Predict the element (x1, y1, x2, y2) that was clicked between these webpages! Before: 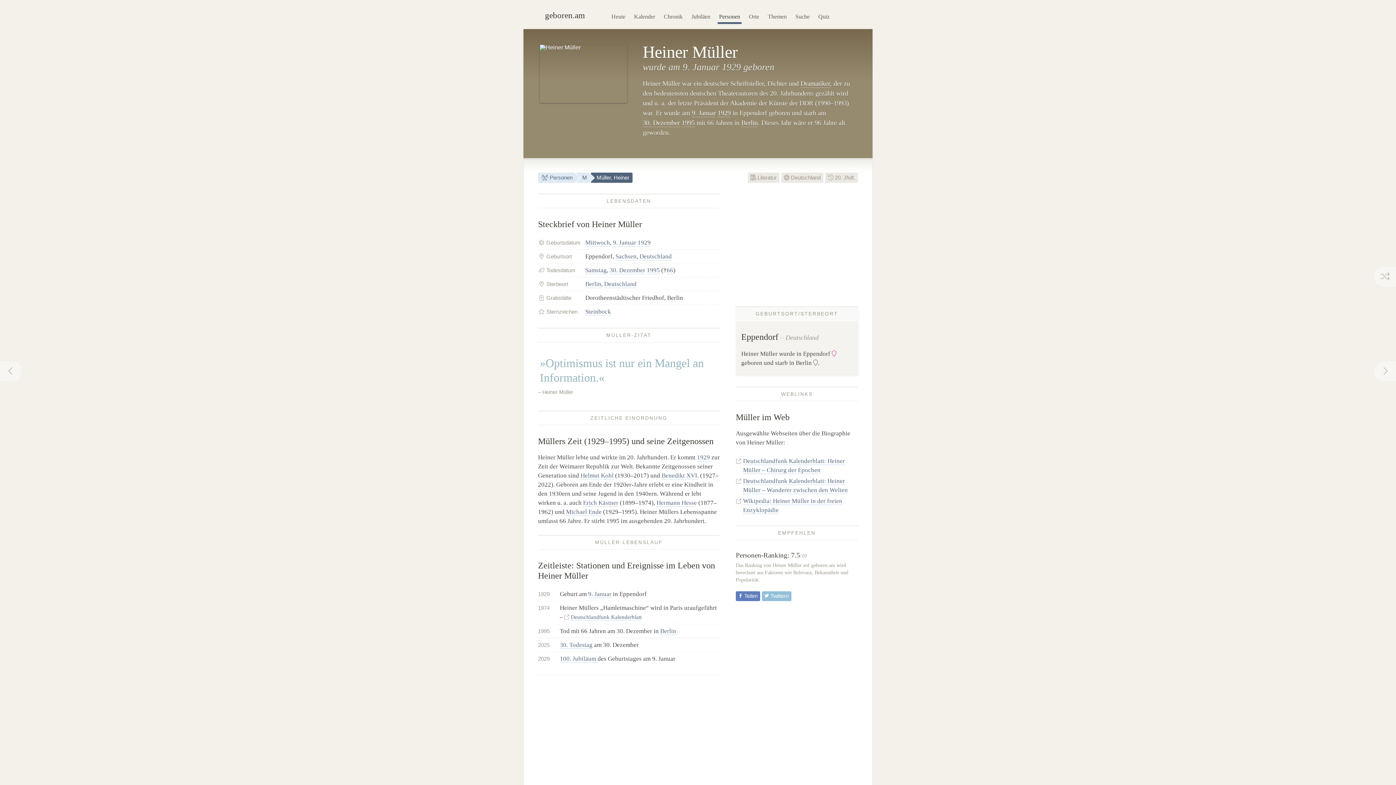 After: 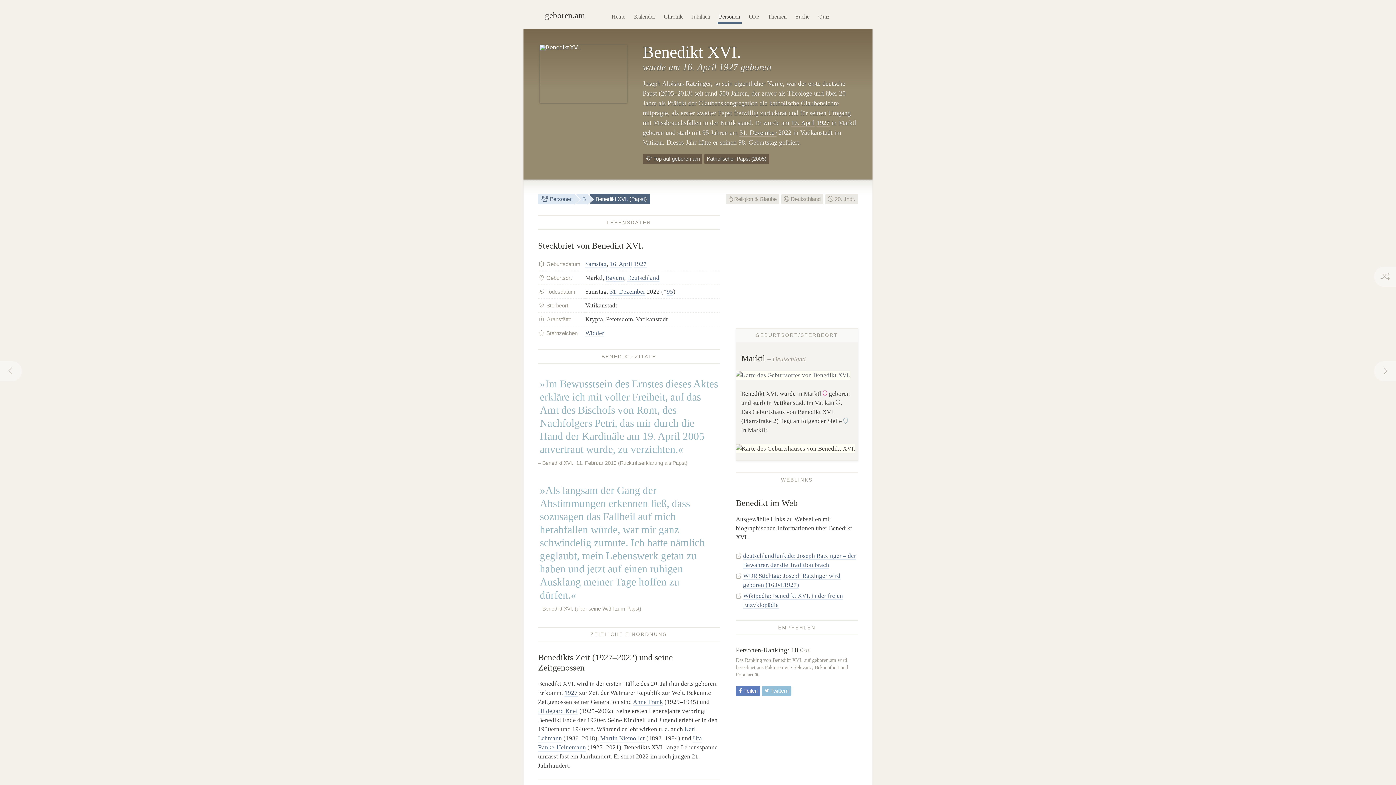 Action: label: Benedikt XVI. bbox: (661, 472, 698, 479)